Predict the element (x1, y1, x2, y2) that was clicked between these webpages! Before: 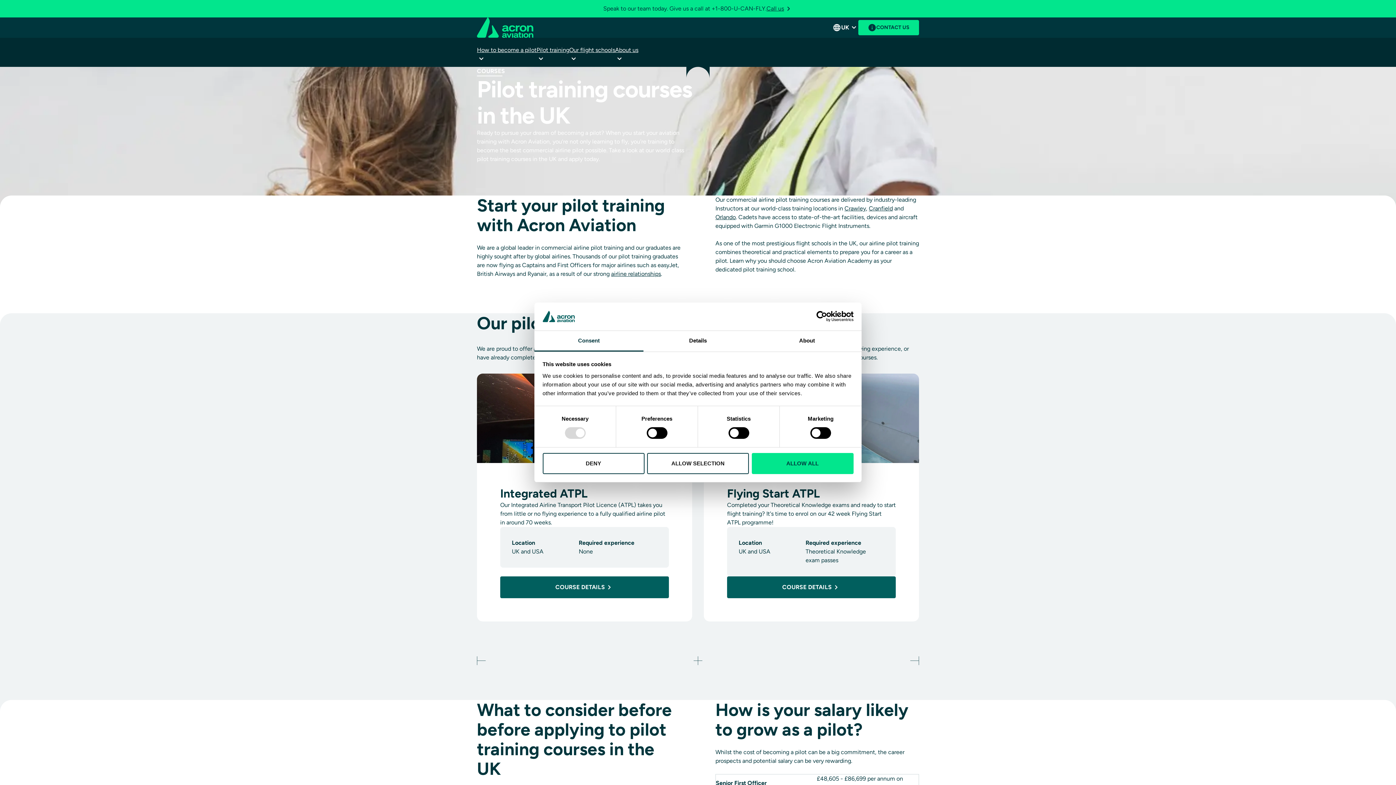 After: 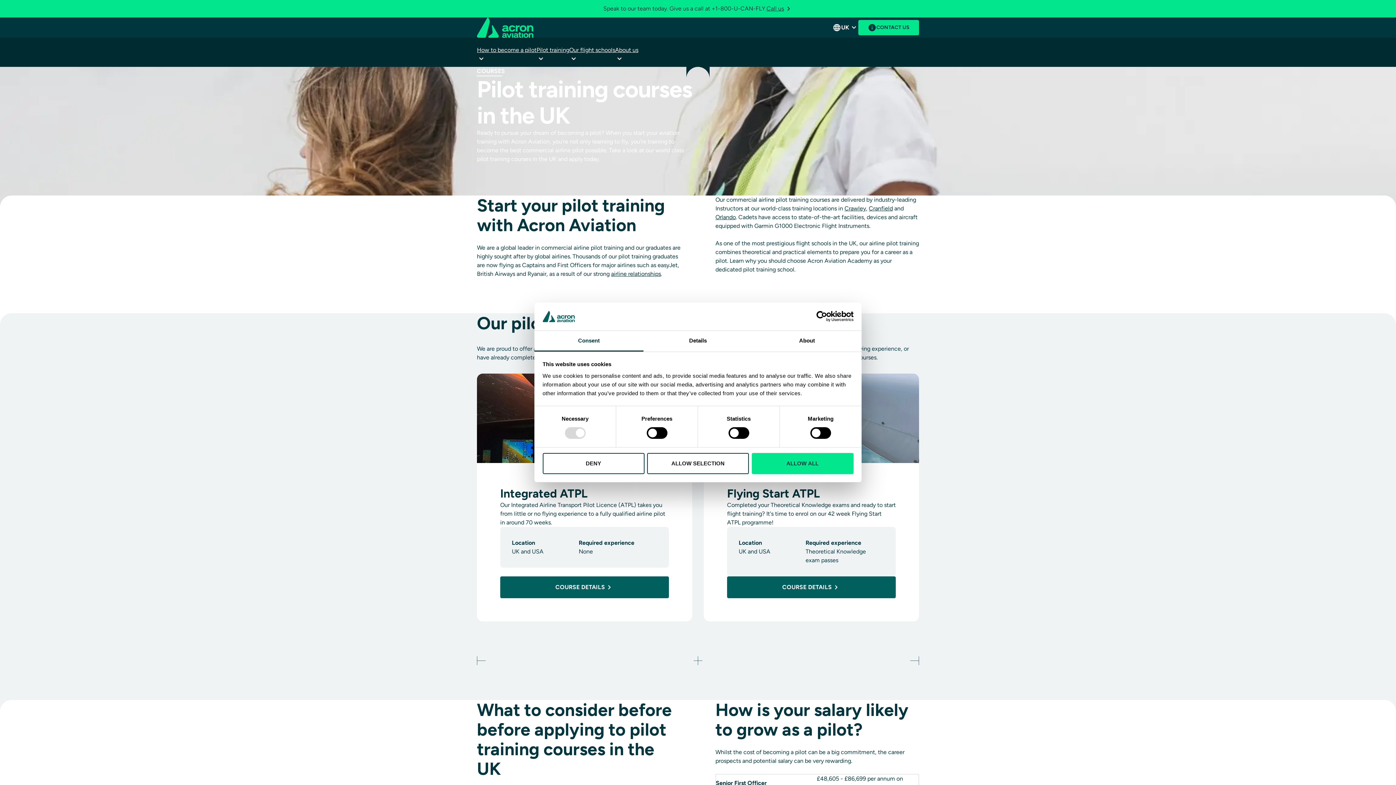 Action: label: Cookiebot - opens in a new window bbox: (790, 311, 853, 322)